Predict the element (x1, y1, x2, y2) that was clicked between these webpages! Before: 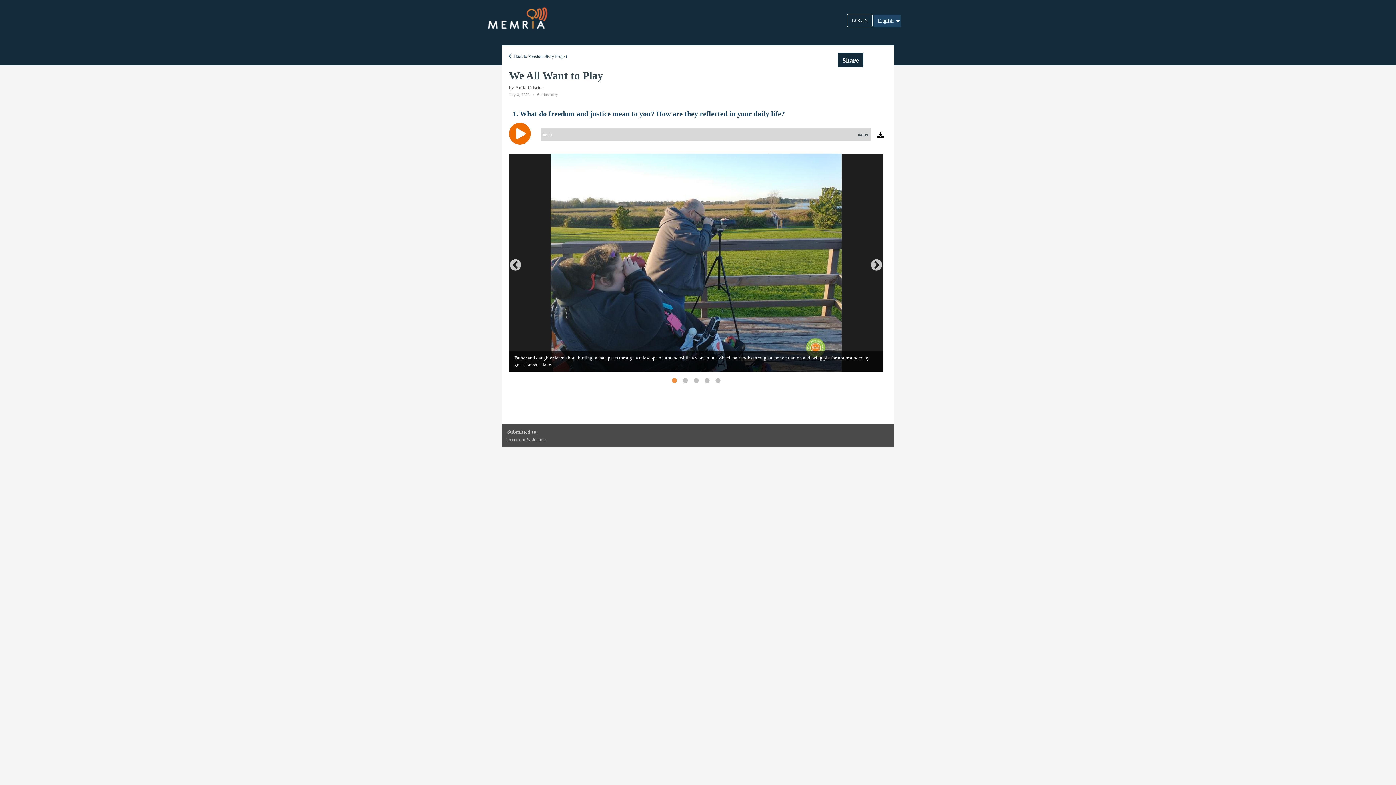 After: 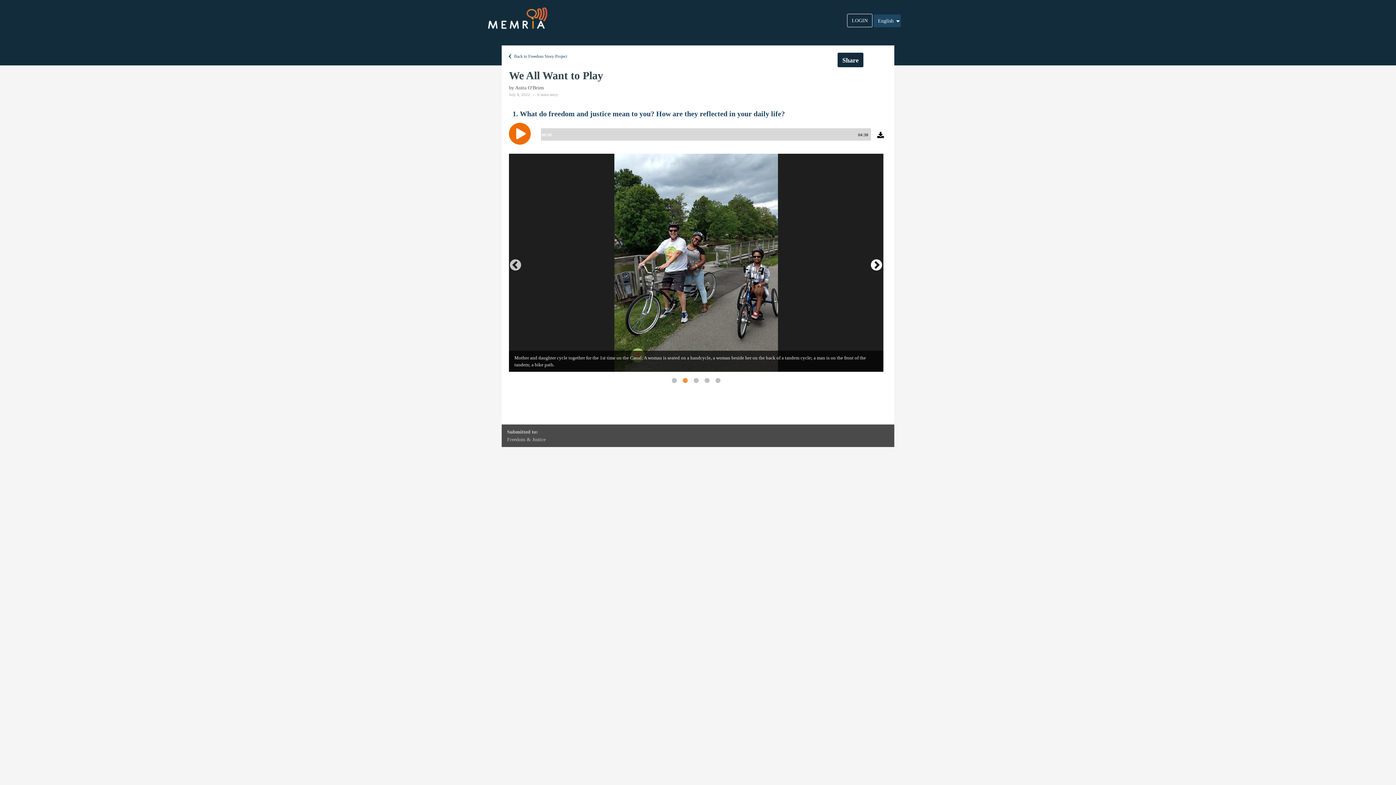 Action: label: Next bbox: (870, 259, 877, 266)